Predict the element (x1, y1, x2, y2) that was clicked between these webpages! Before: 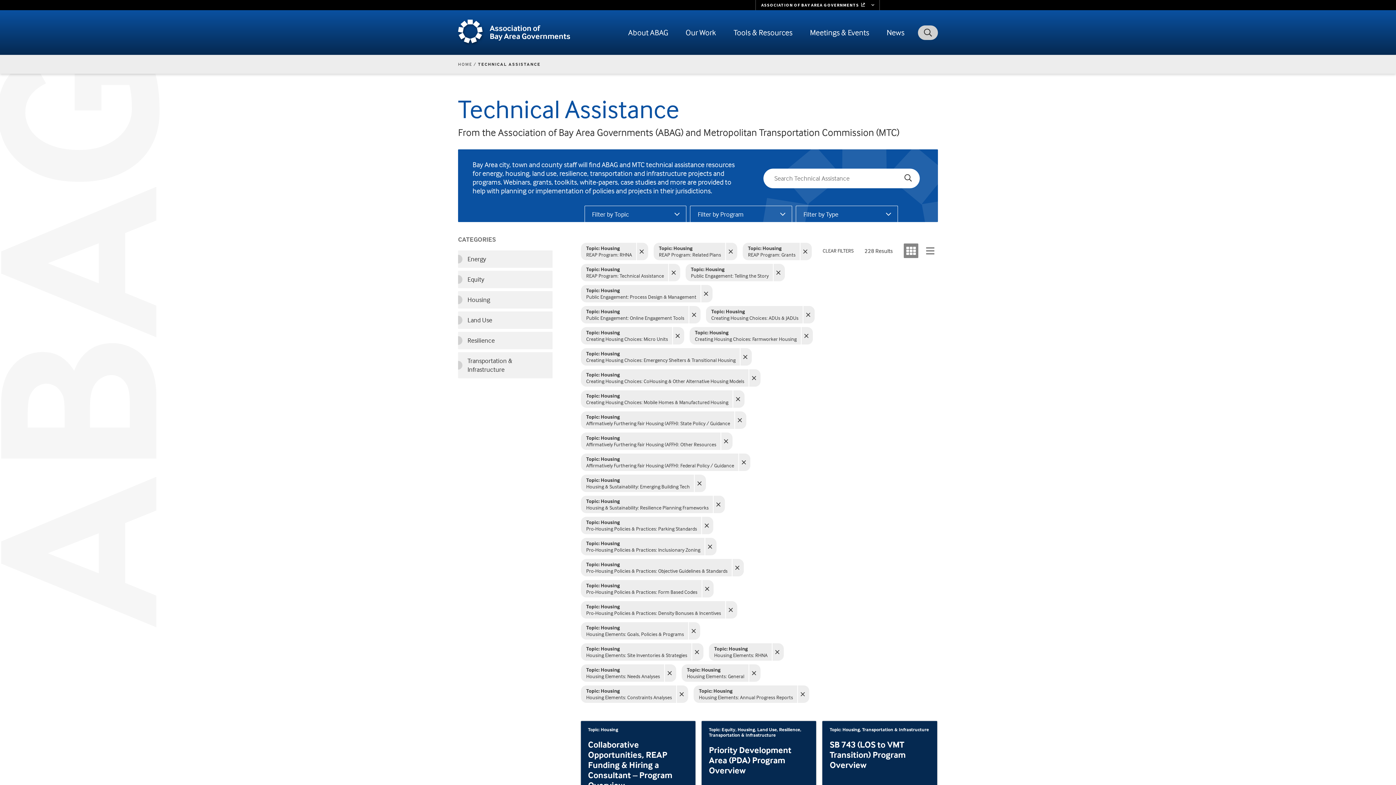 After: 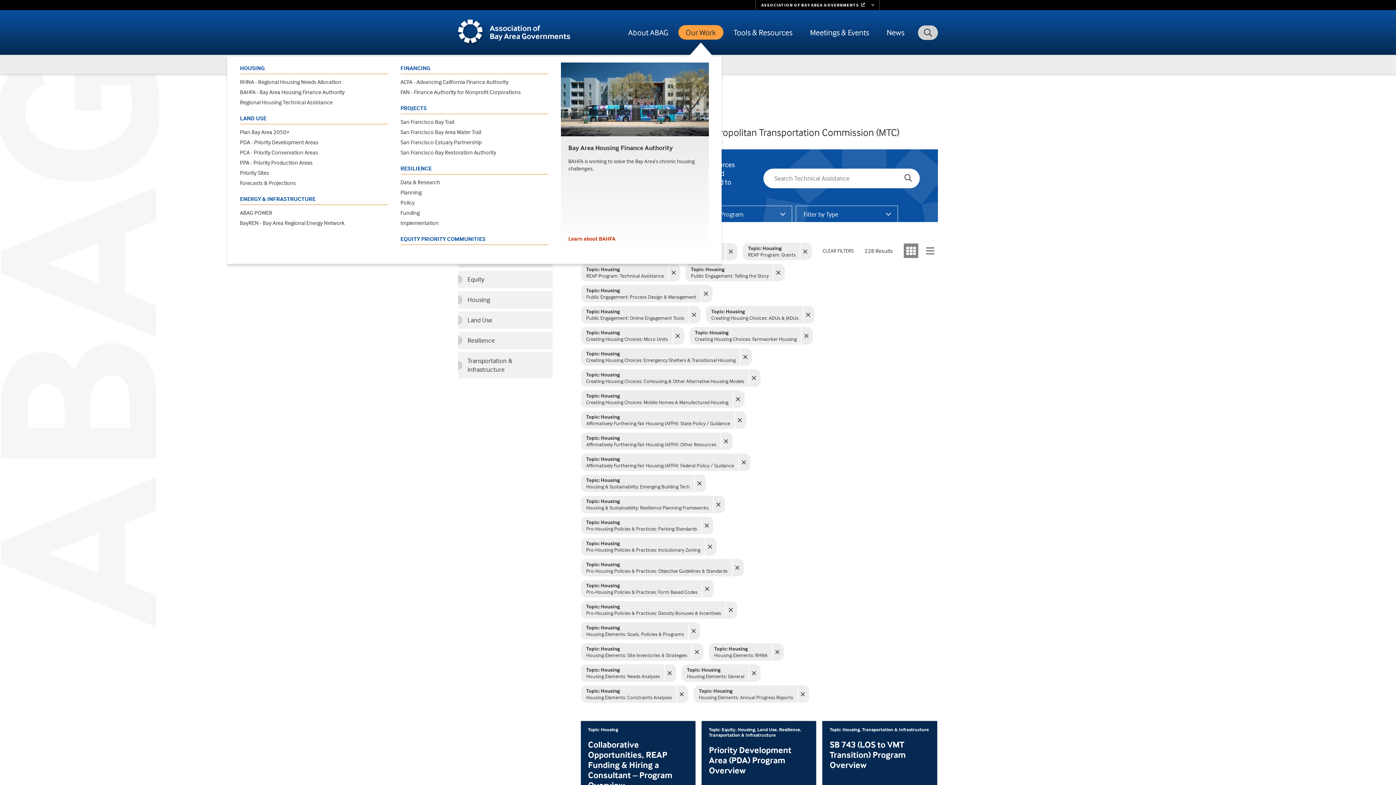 Action: label: Our Work bbox: (678, 25, 723, 39)